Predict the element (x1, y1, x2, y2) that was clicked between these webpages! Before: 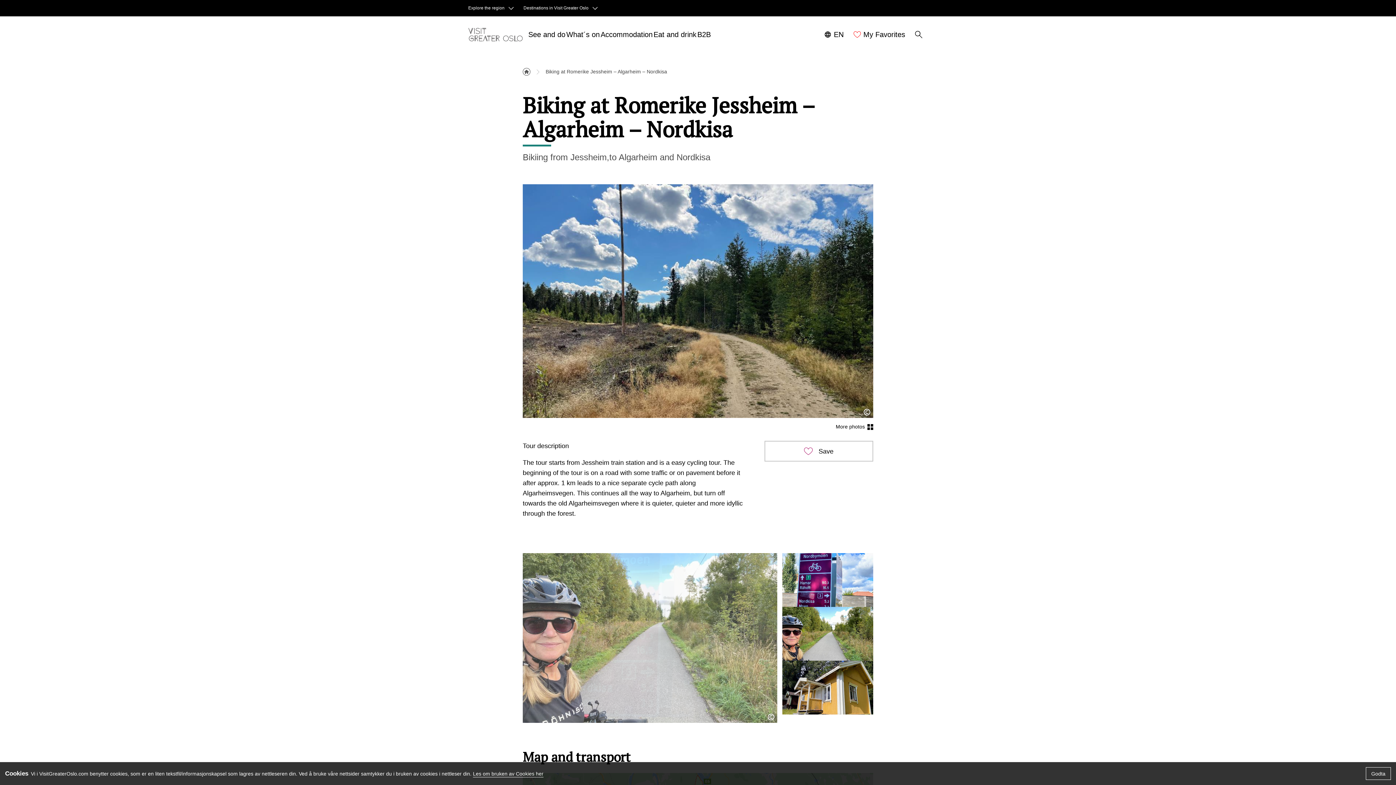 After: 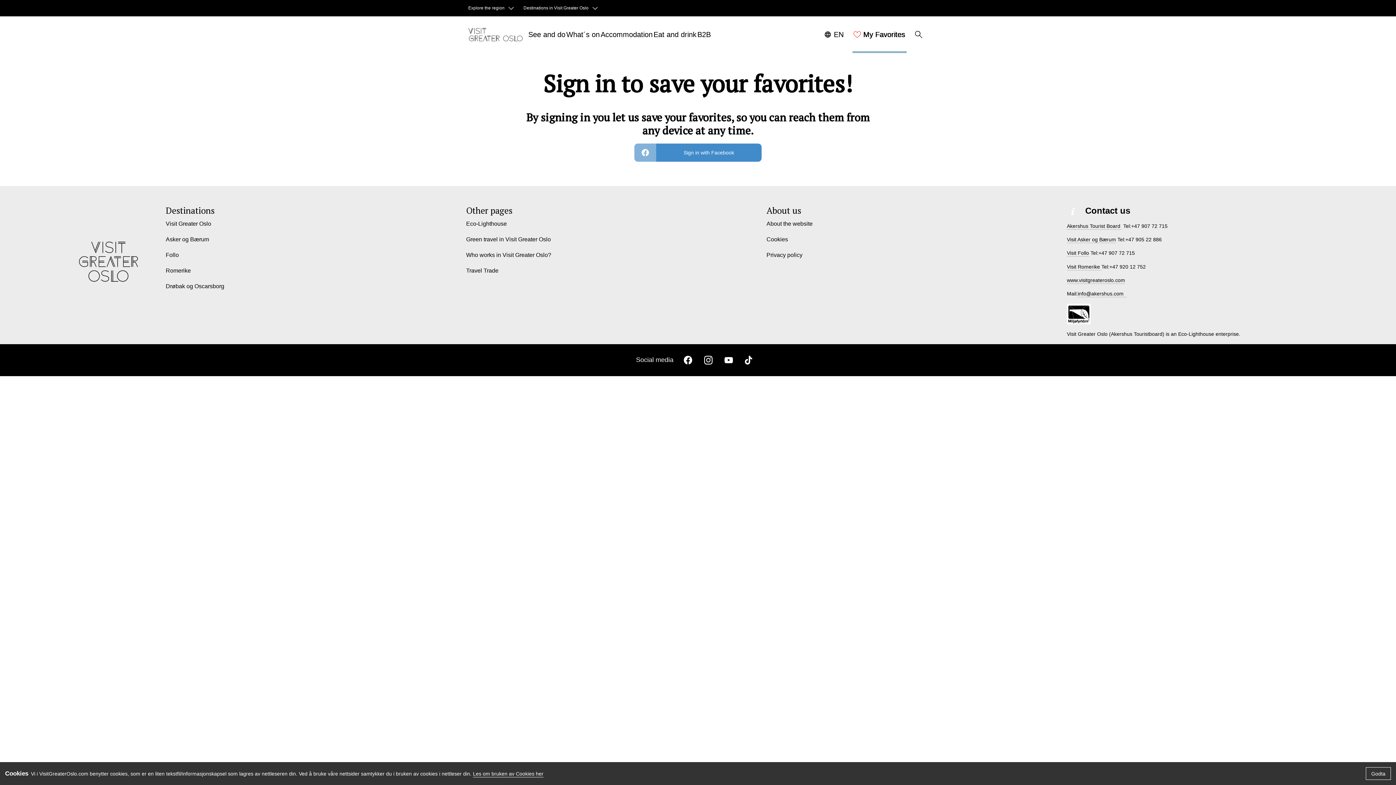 Action: bbox: (849, 28, 909, 40) label: My Favorites